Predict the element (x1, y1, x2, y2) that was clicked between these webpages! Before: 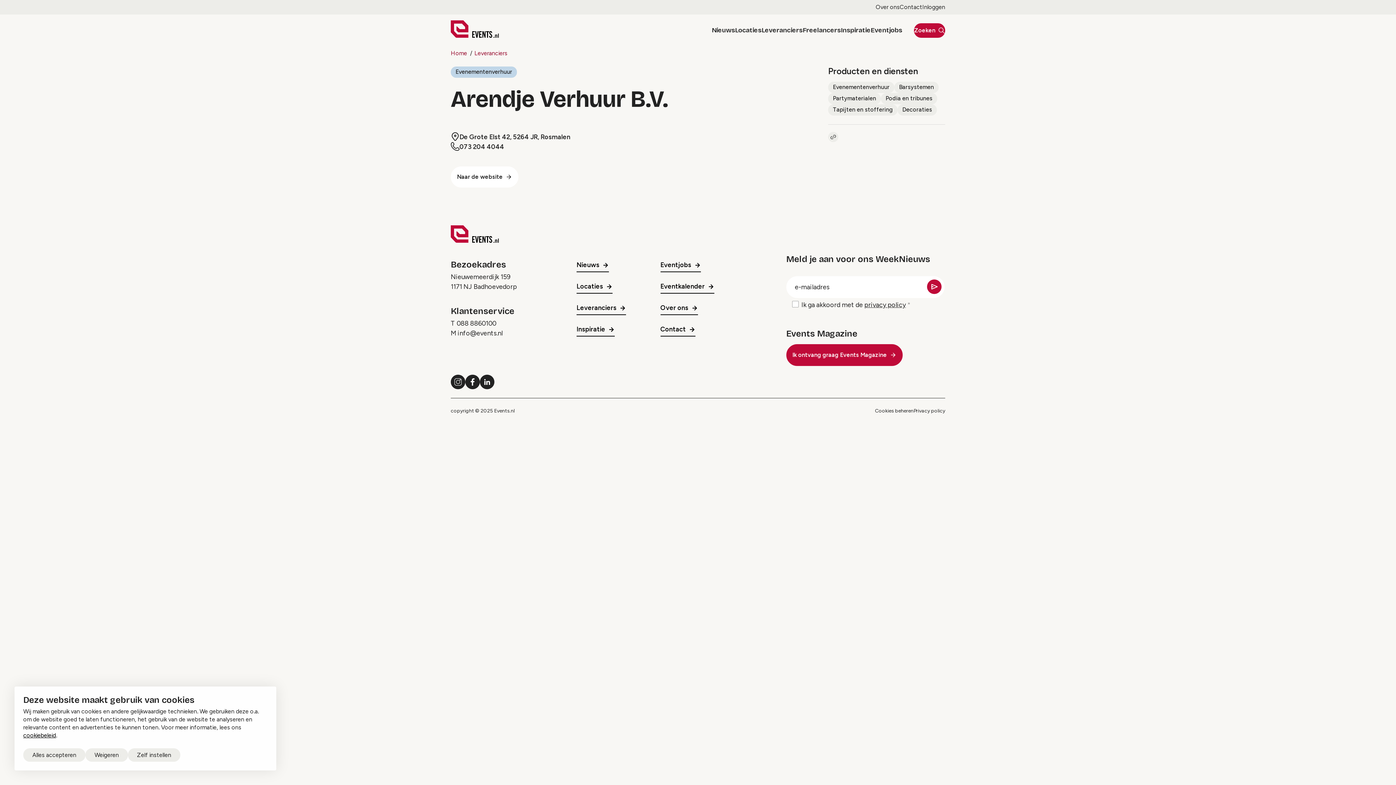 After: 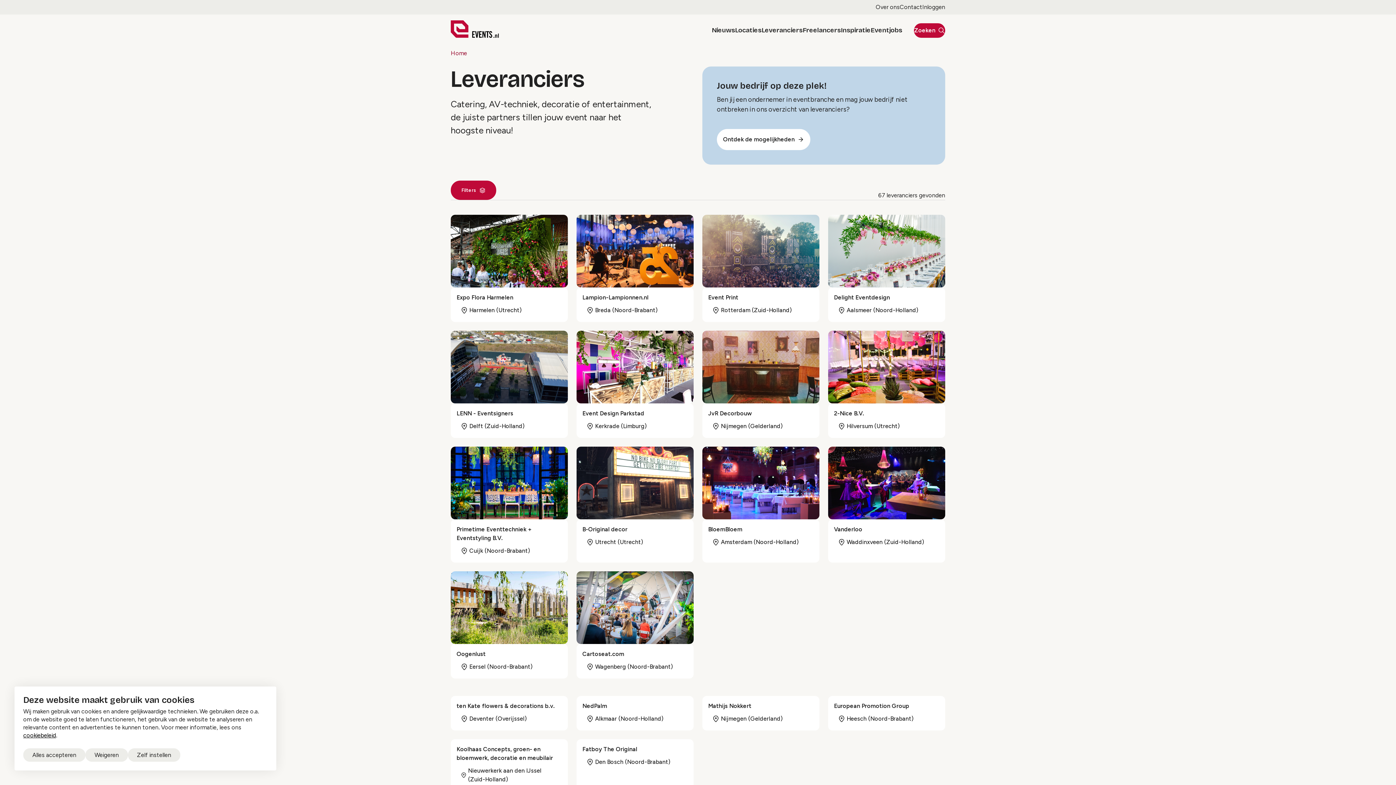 Action: bbox: (897, 104, 937, 115) label: Decoraties